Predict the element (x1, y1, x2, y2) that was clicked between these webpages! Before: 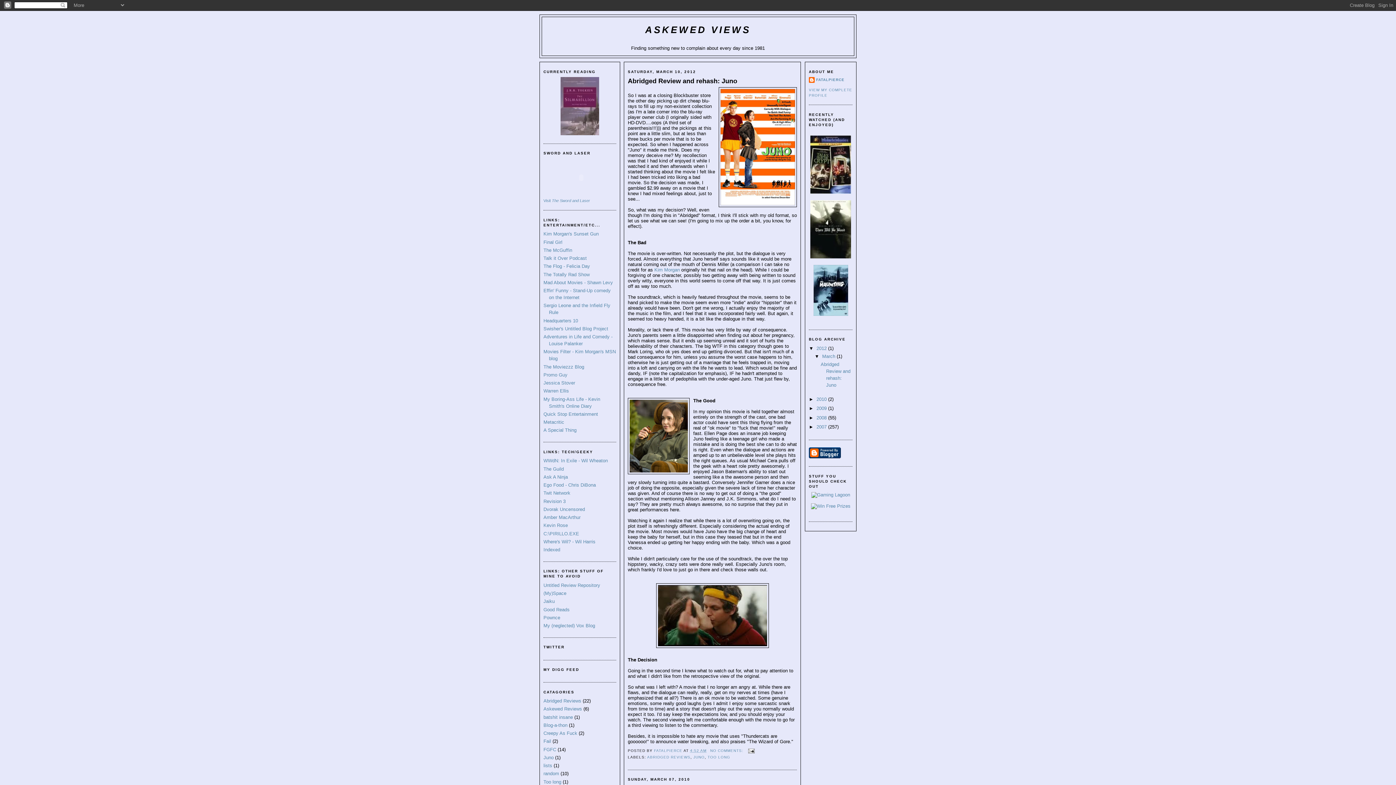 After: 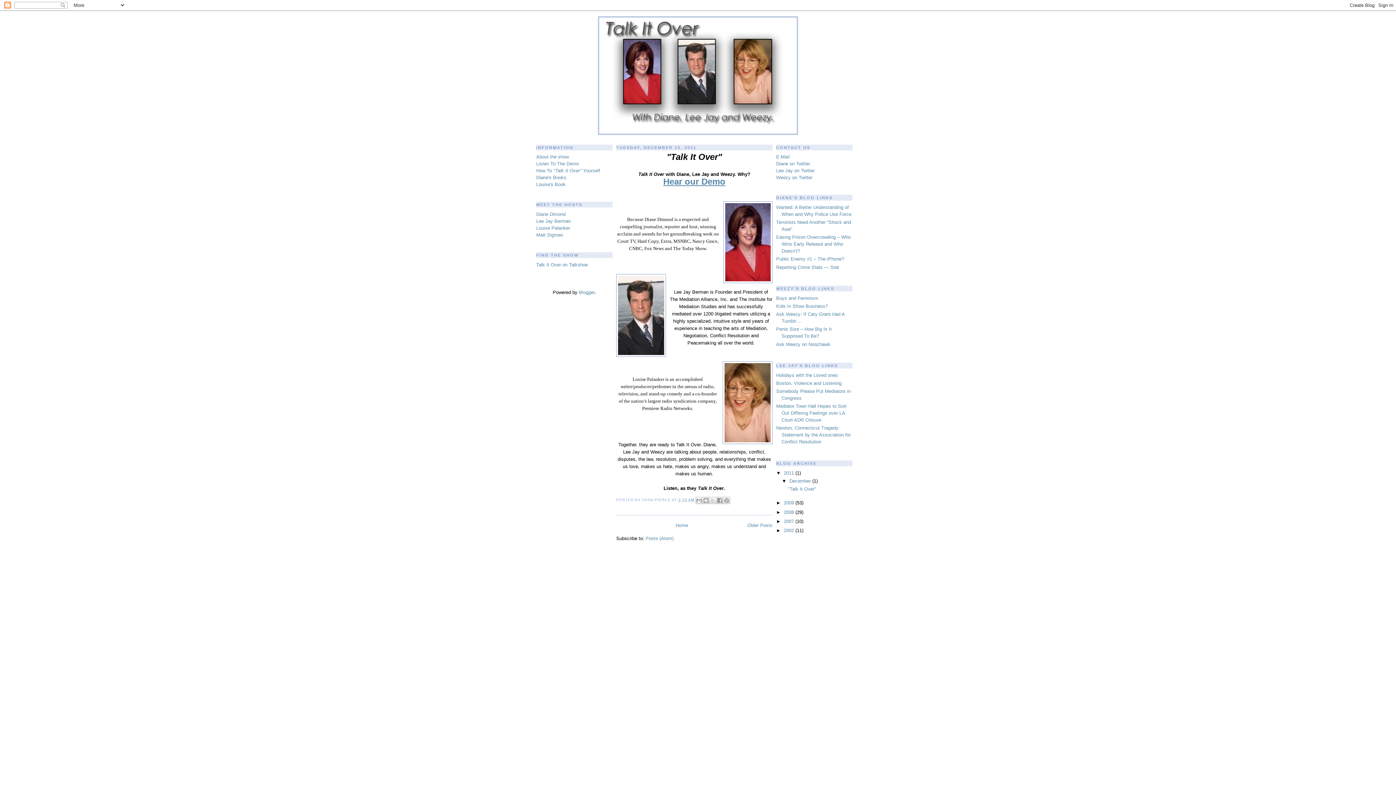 Action: label: Talk it Over Podcast bbox: (543, 255, 586, 261)